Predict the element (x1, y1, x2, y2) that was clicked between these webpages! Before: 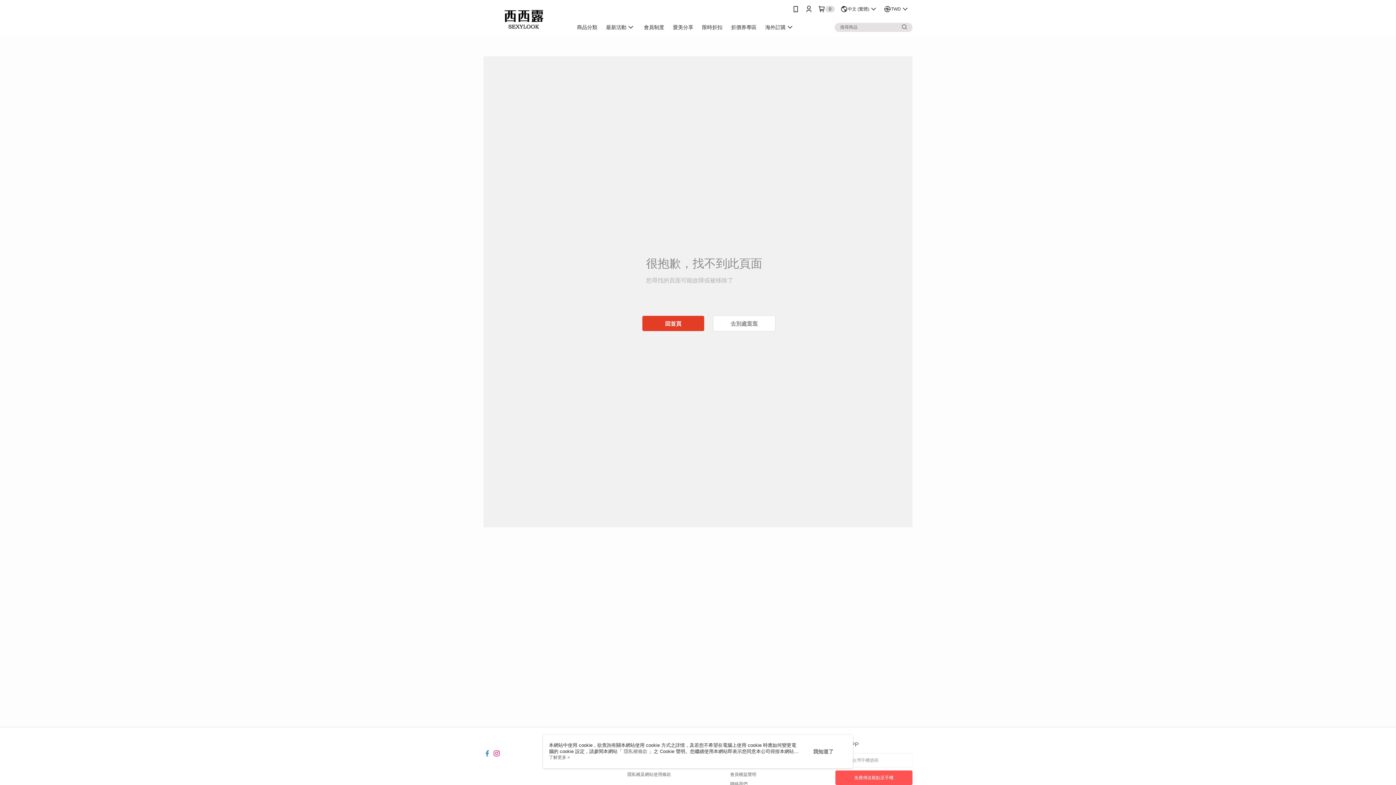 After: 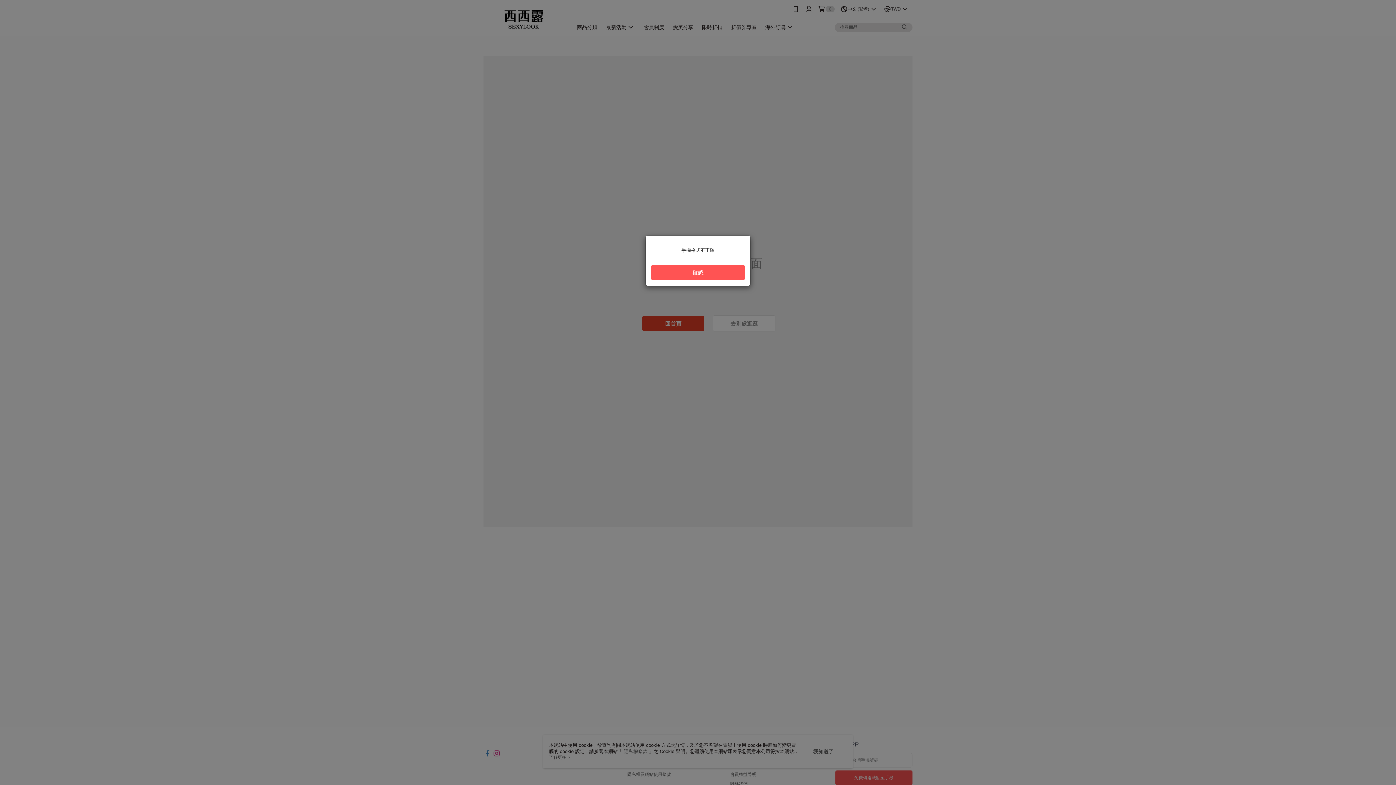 Action: label: 免費傳送載點至手機 bbox: (835, 770, 912, 785)